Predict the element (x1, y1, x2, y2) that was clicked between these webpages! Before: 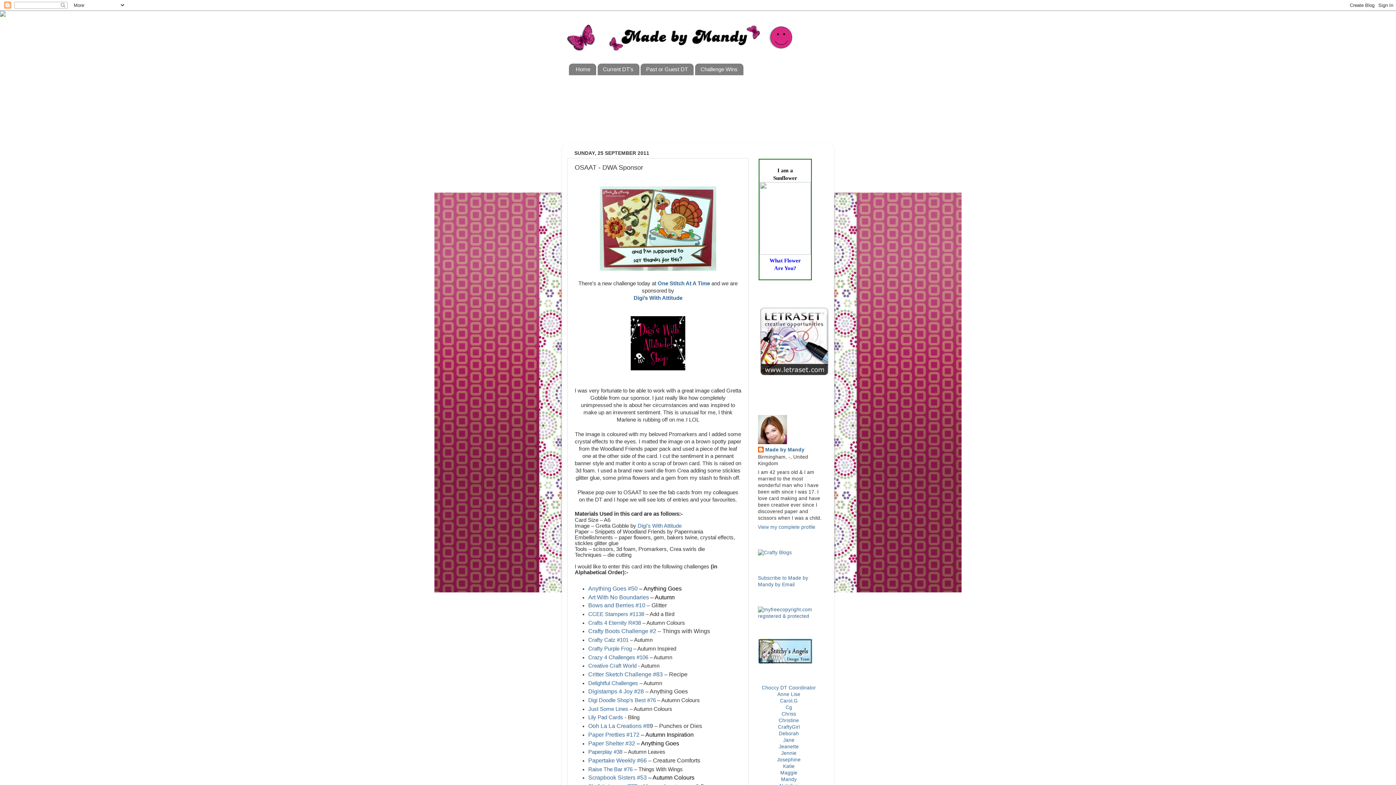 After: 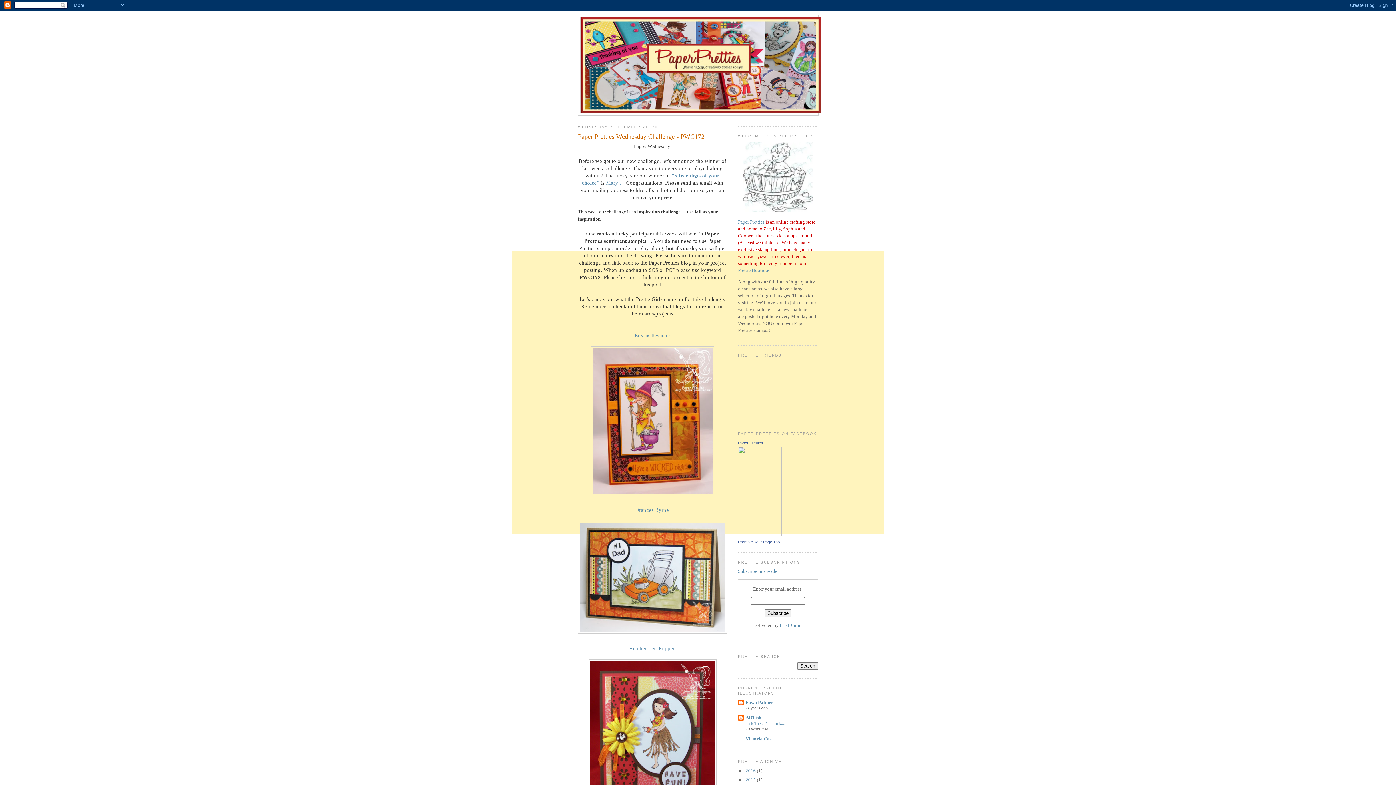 Action: label: Paper Pretties #172 bbox: (588, 732, 639, 738)